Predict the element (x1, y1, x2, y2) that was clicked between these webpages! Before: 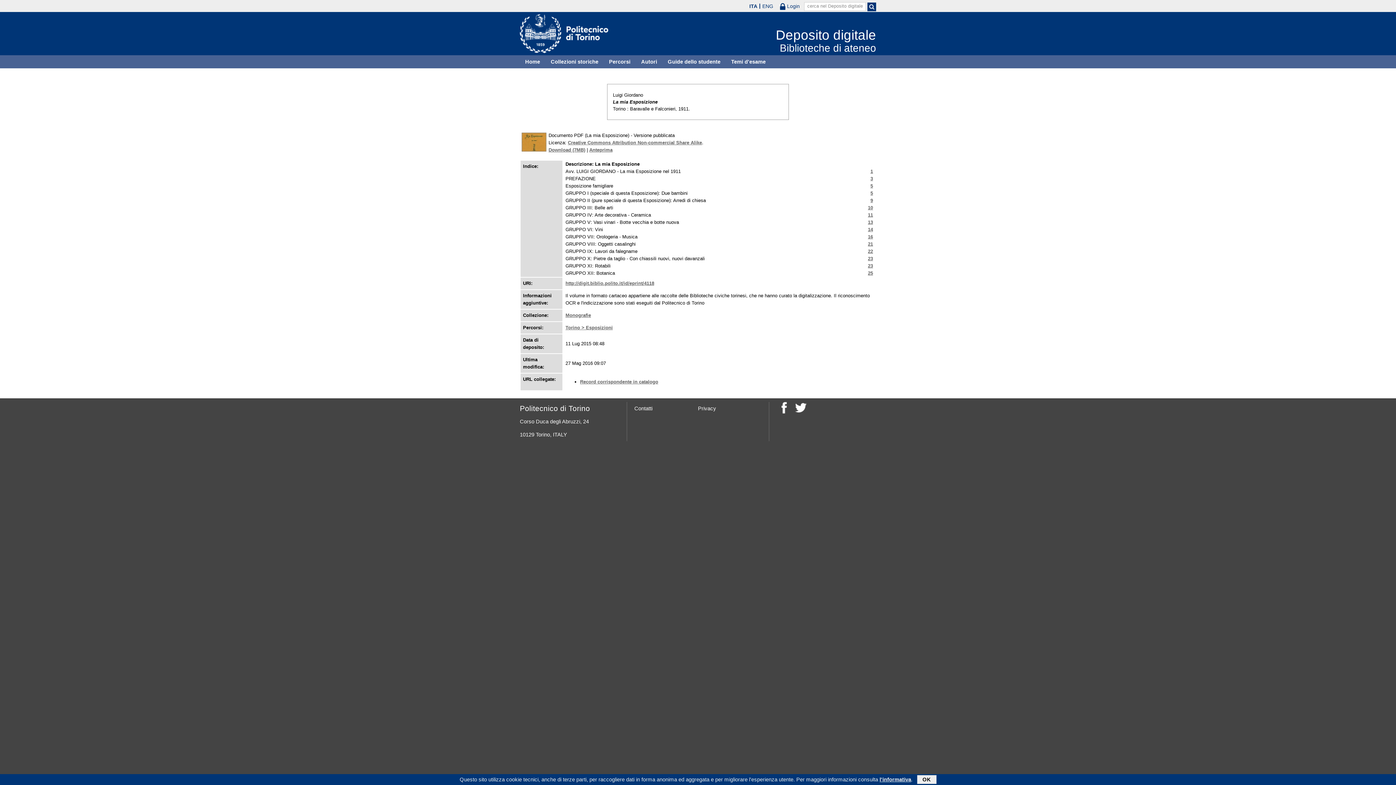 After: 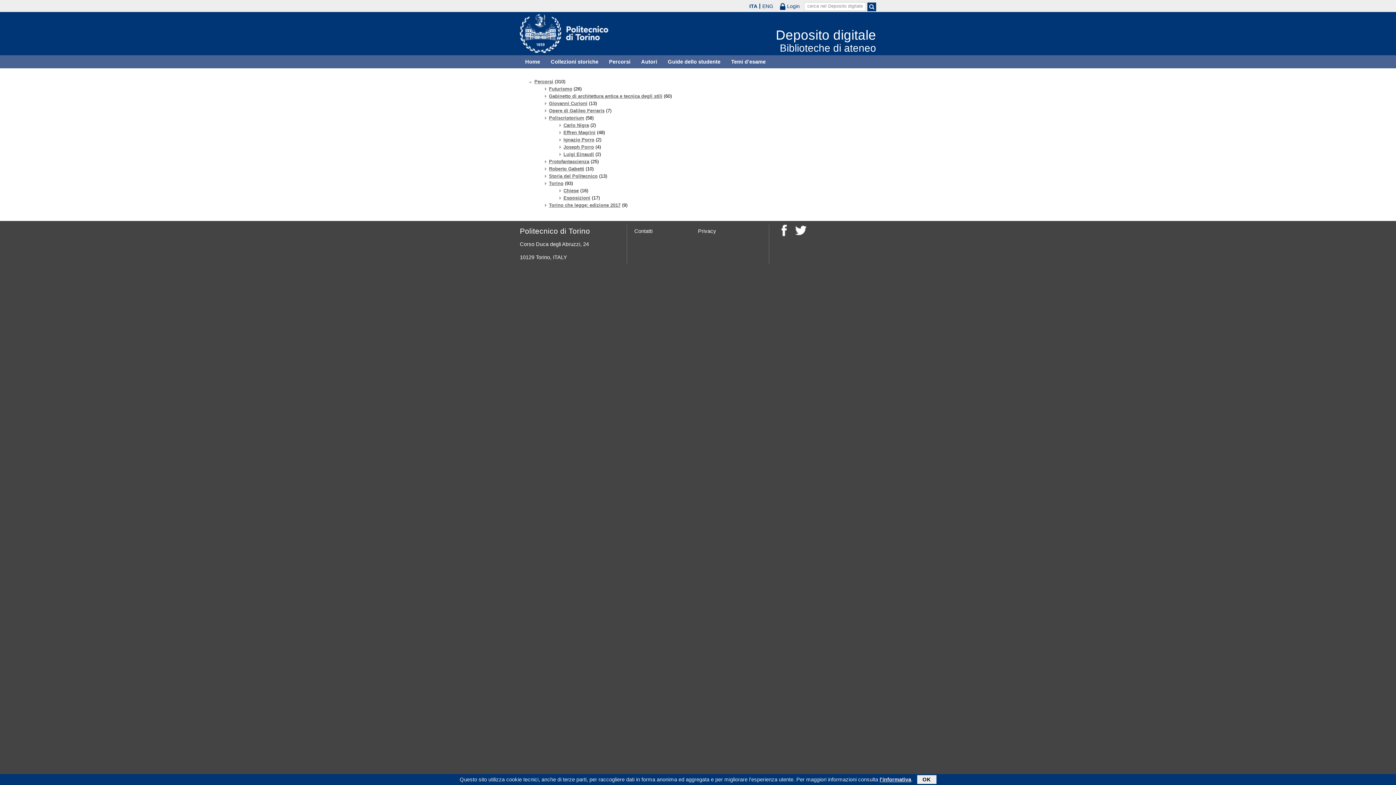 Action: label: Percorsi bbox: (603, 55, 635, 68)